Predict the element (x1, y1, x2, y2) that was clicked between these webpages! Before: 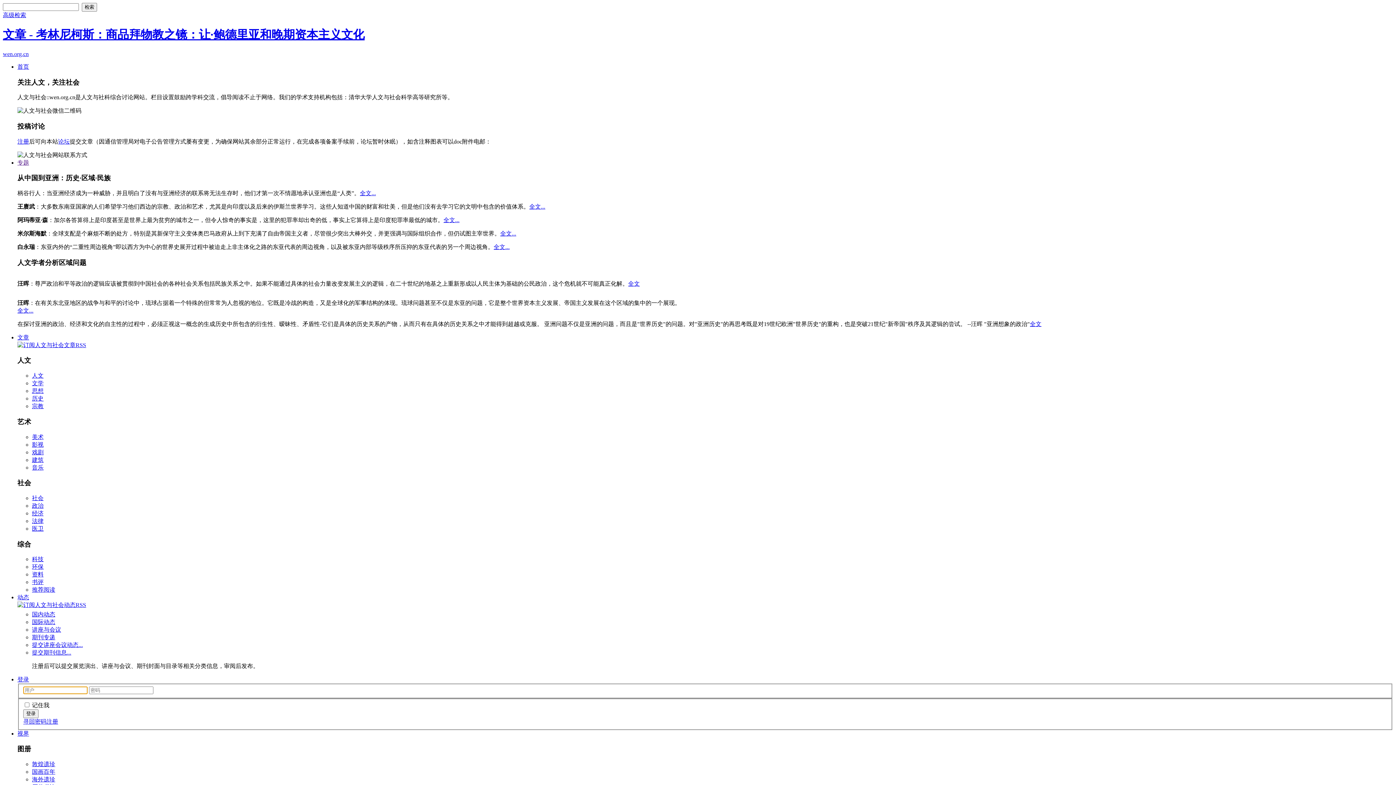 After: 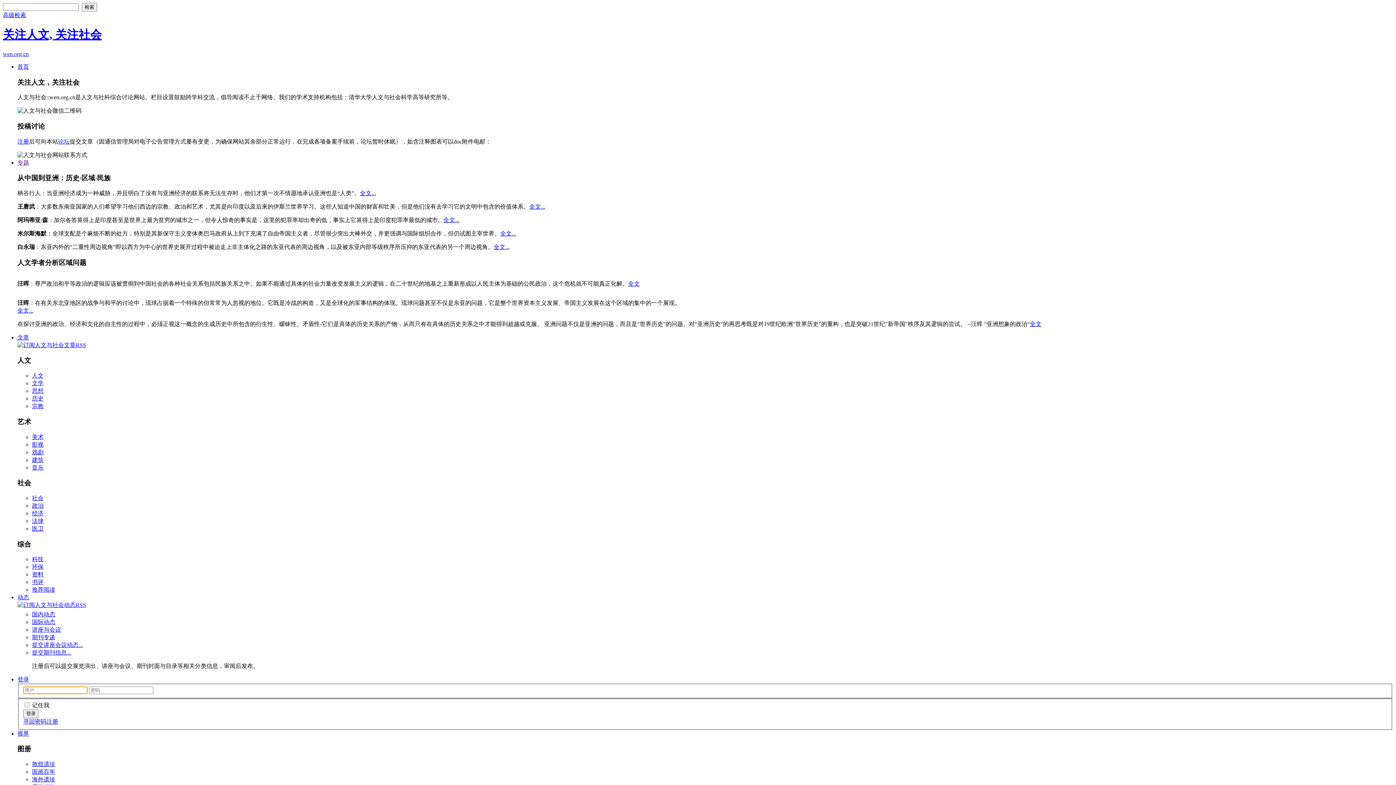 Action: label: 高级检索 bbox: (2, 12, 26, 18)